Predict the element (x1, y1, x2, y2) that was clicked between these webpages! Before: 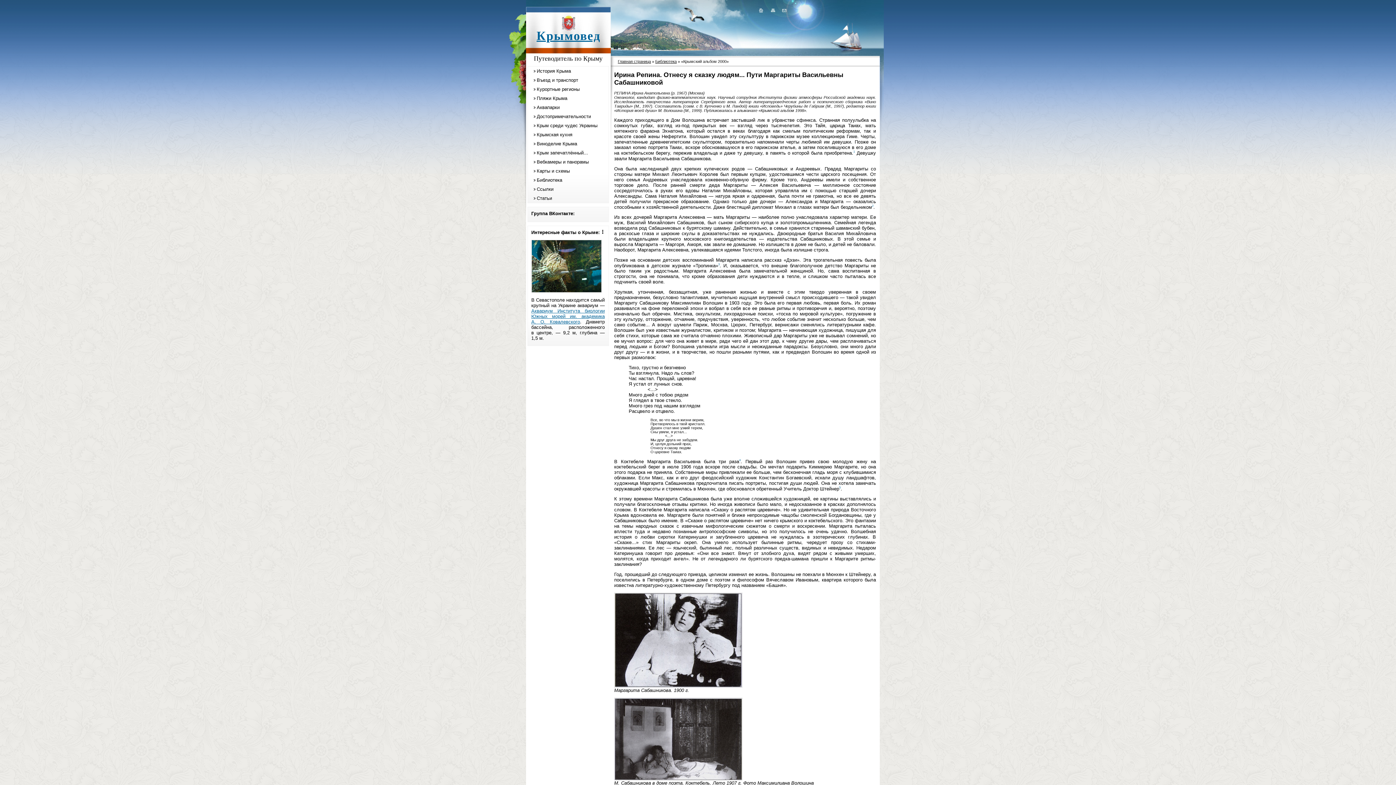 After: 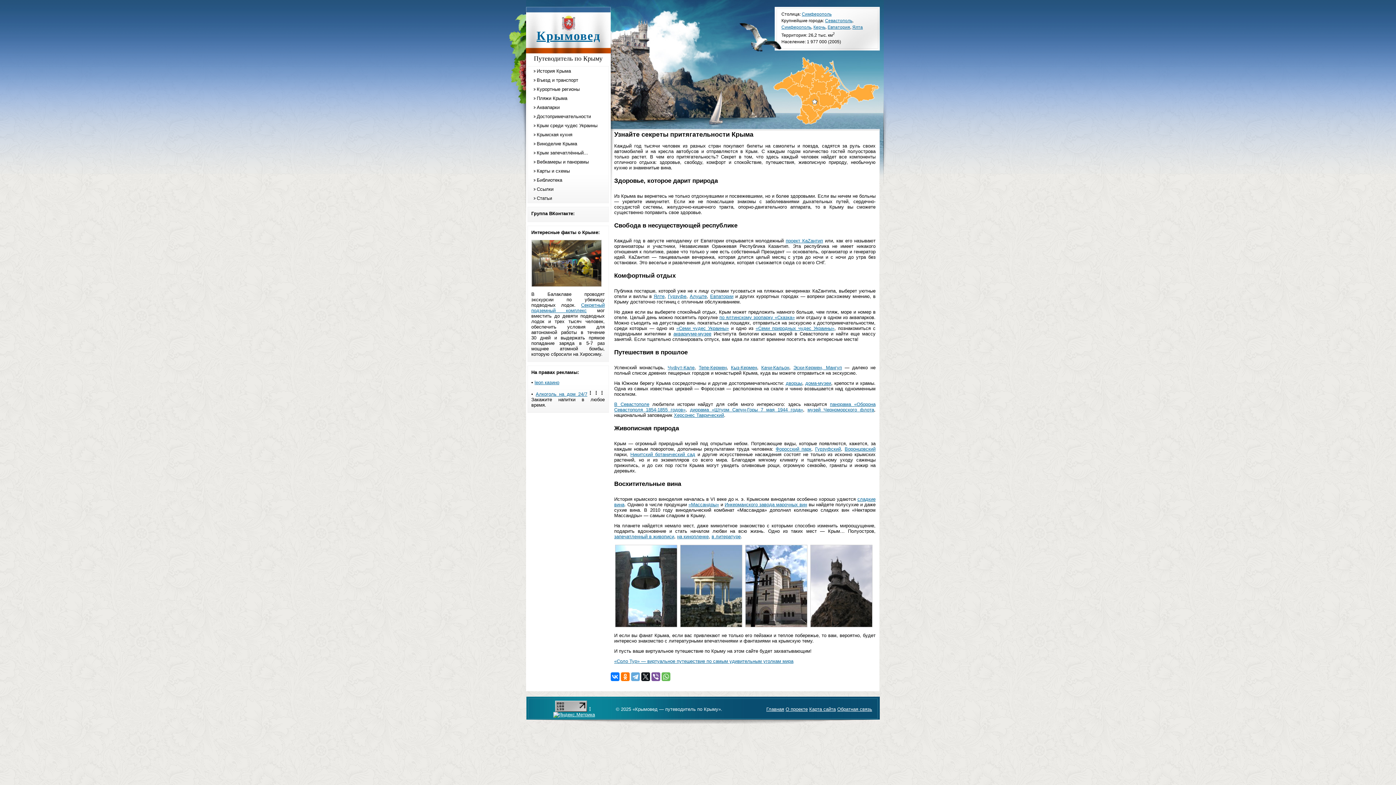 Action: label: Главная страница bbox: (618, 59, 651, 63)